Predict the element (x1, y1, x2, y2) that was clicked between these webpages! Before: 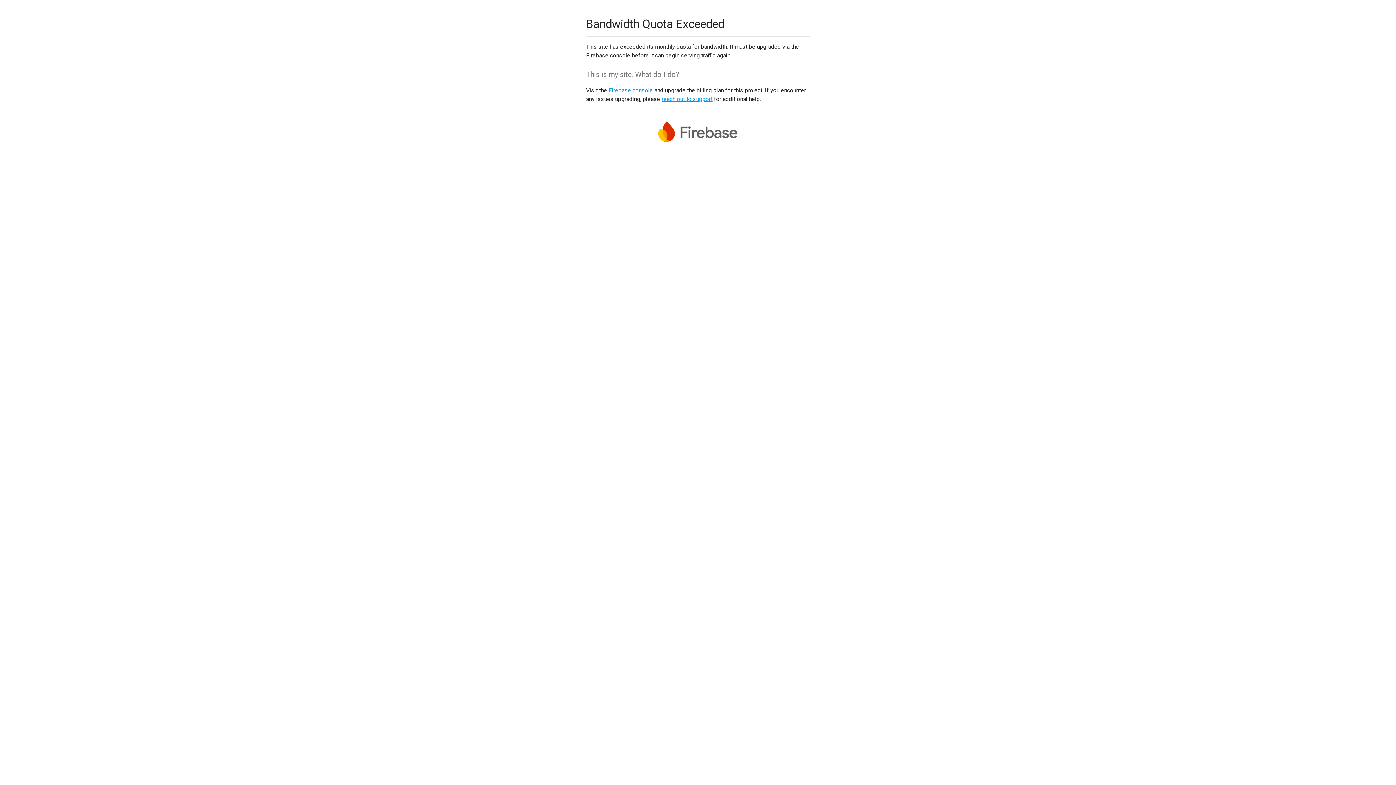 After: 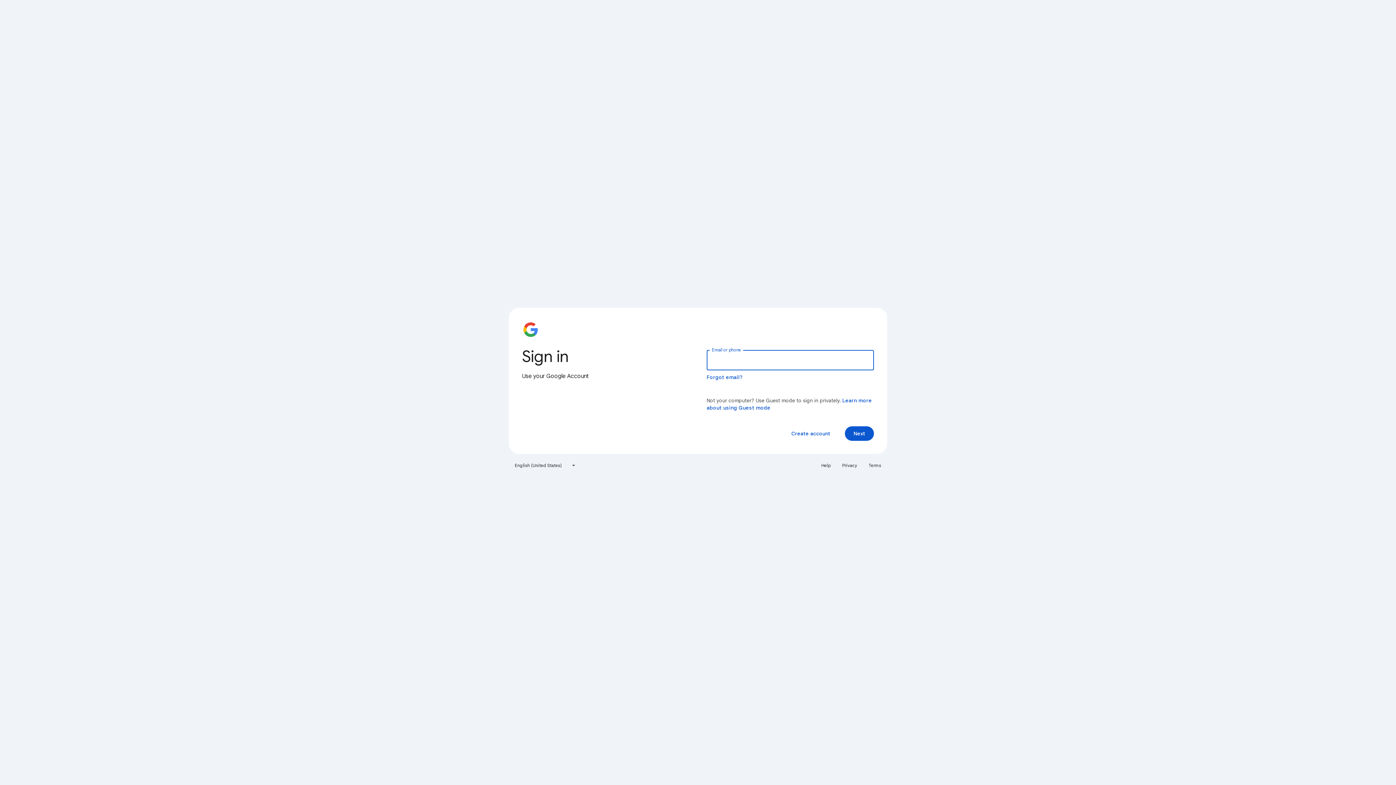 Action: label: Firebase console bbox: (608, 86, 653, 93)